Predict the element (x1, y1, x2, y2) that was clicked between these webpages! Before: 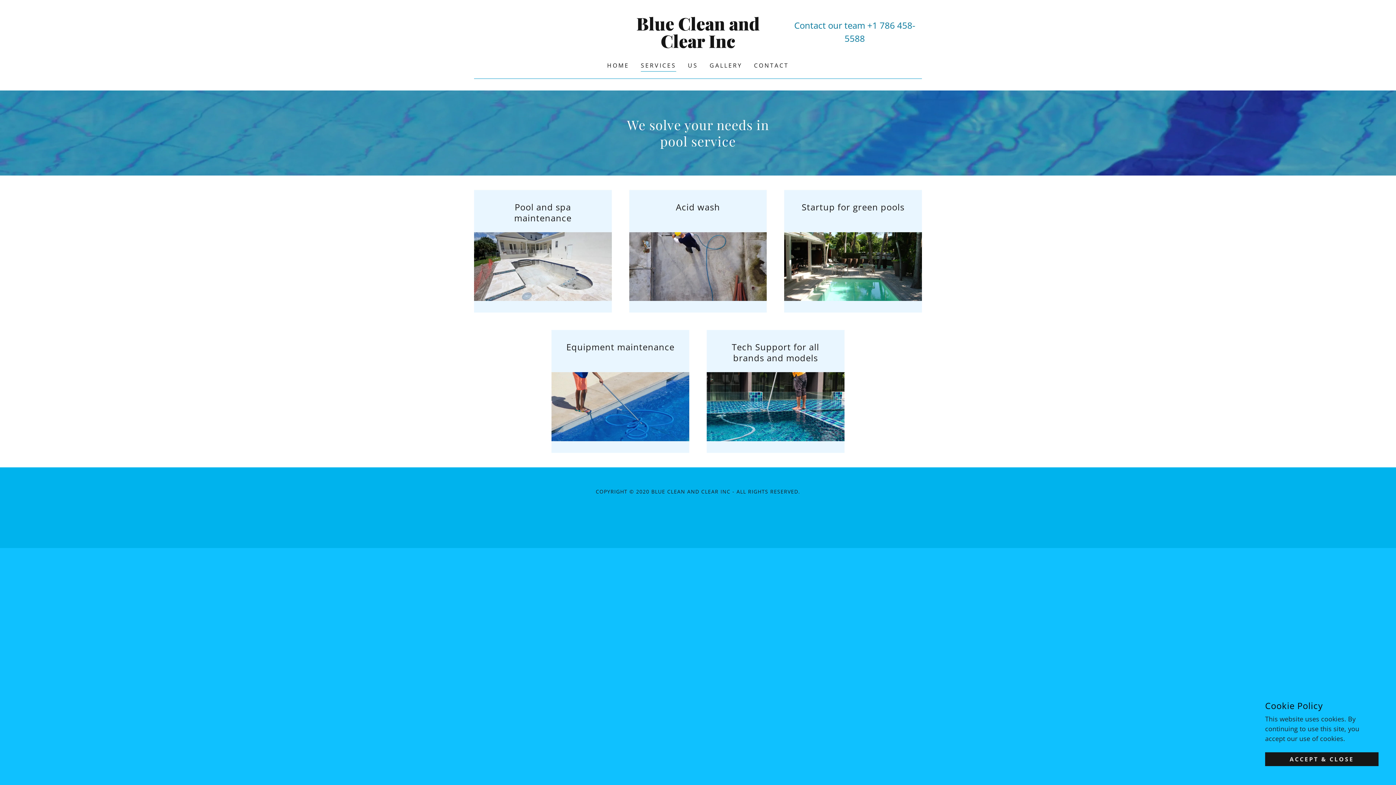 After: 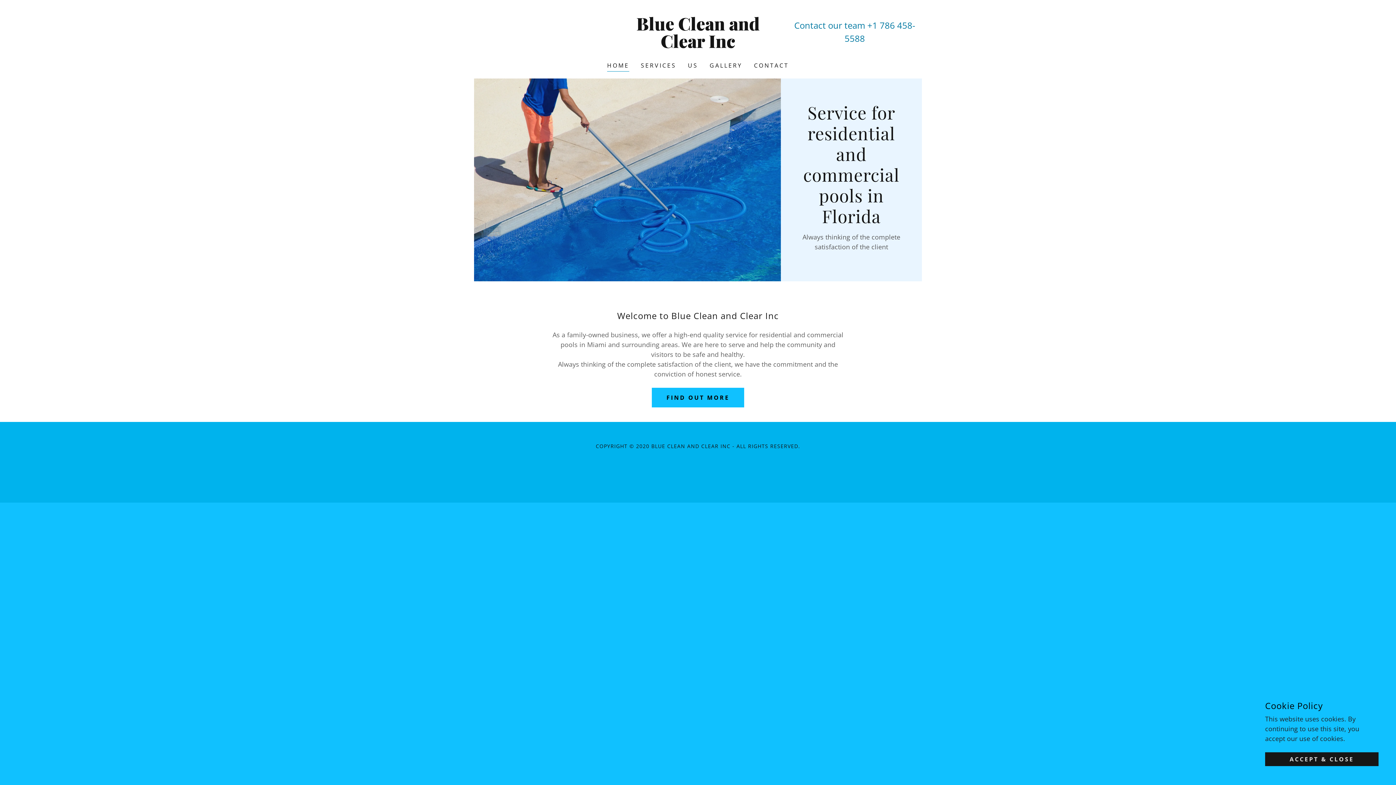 Action: label: HOME bbox: (605, 58, 631, 72)